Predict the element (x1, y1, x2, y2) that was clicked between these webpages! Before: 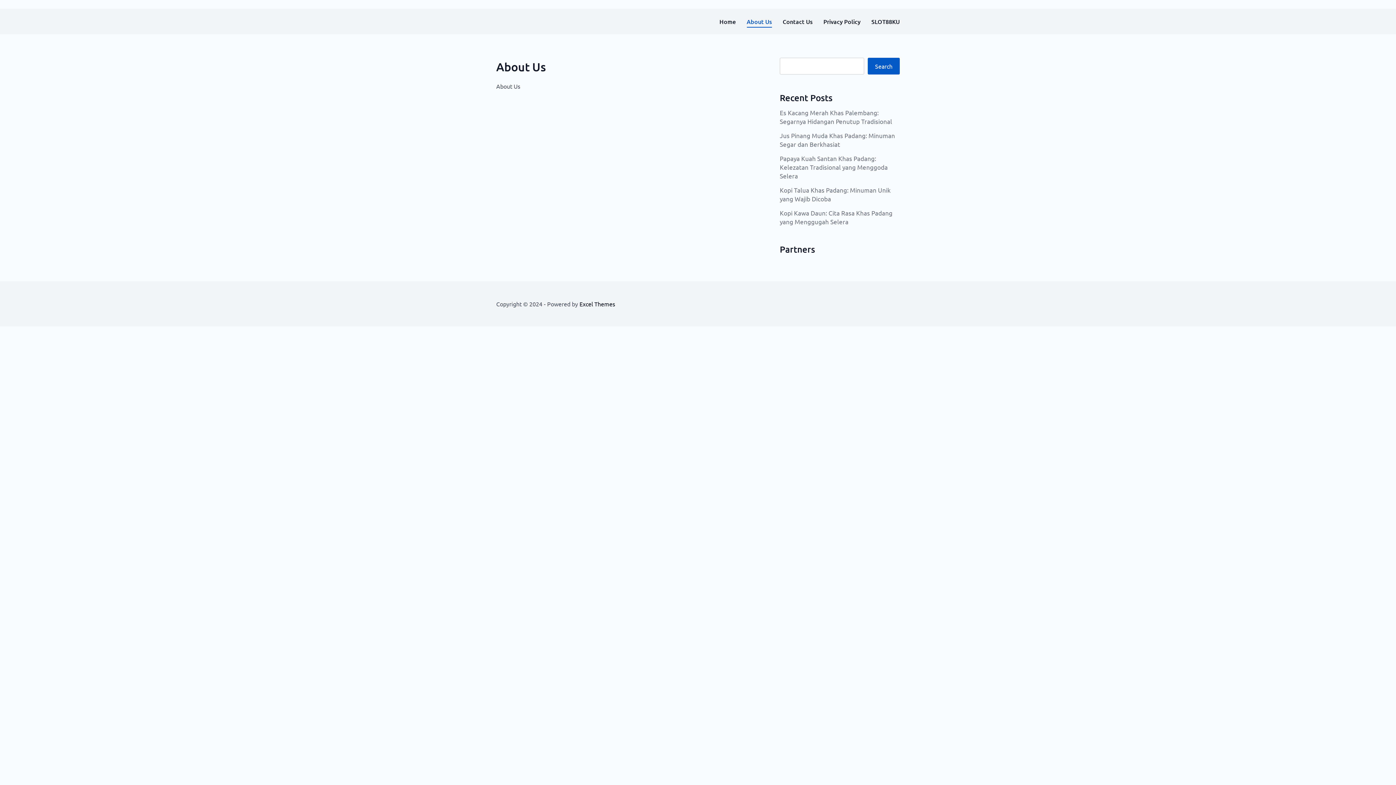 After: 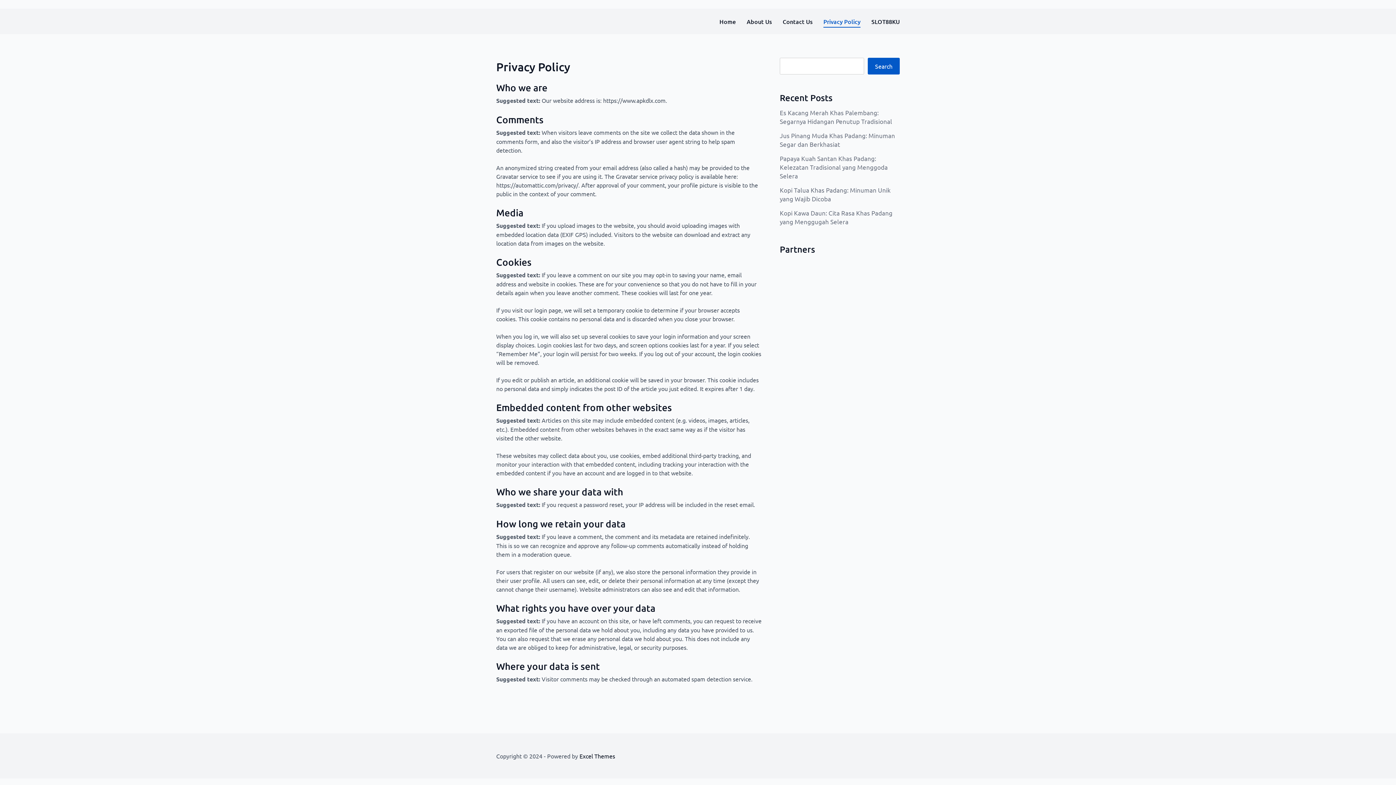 Action: bbox: (823, 17, 860, 25) label: Privacy Policy